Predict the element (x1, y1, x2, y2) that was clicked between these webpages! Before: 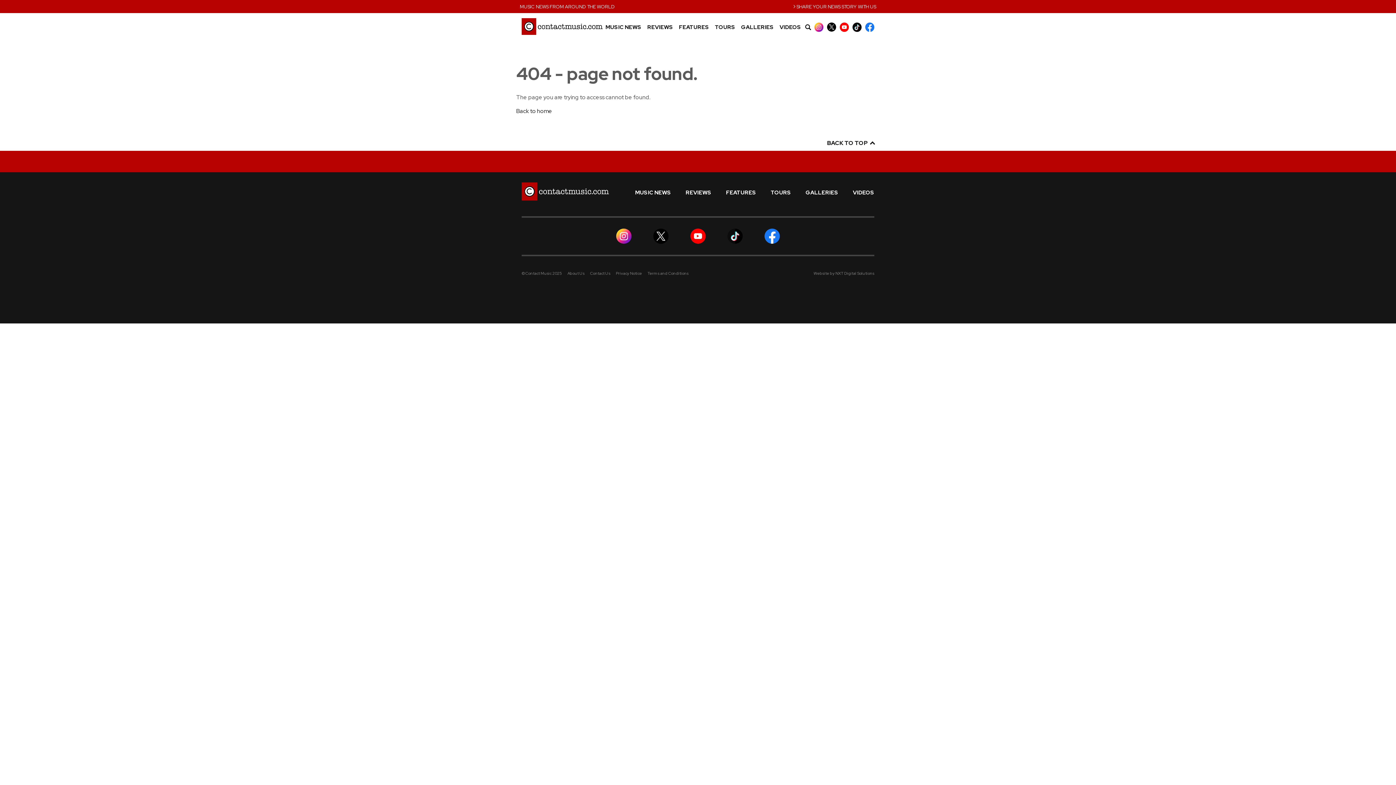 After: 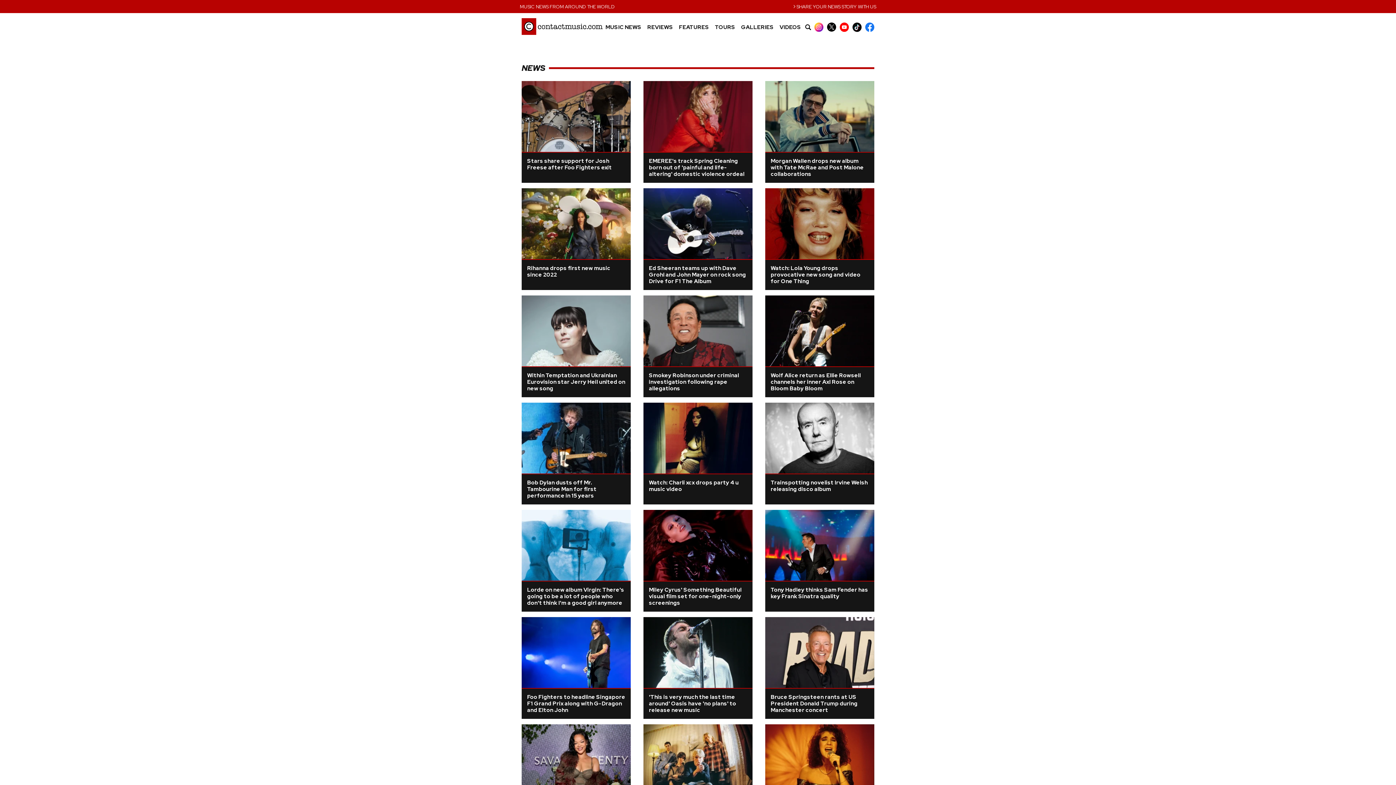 Action: bbox: (635, 190, 671, 195) label: MUSIC NEWS